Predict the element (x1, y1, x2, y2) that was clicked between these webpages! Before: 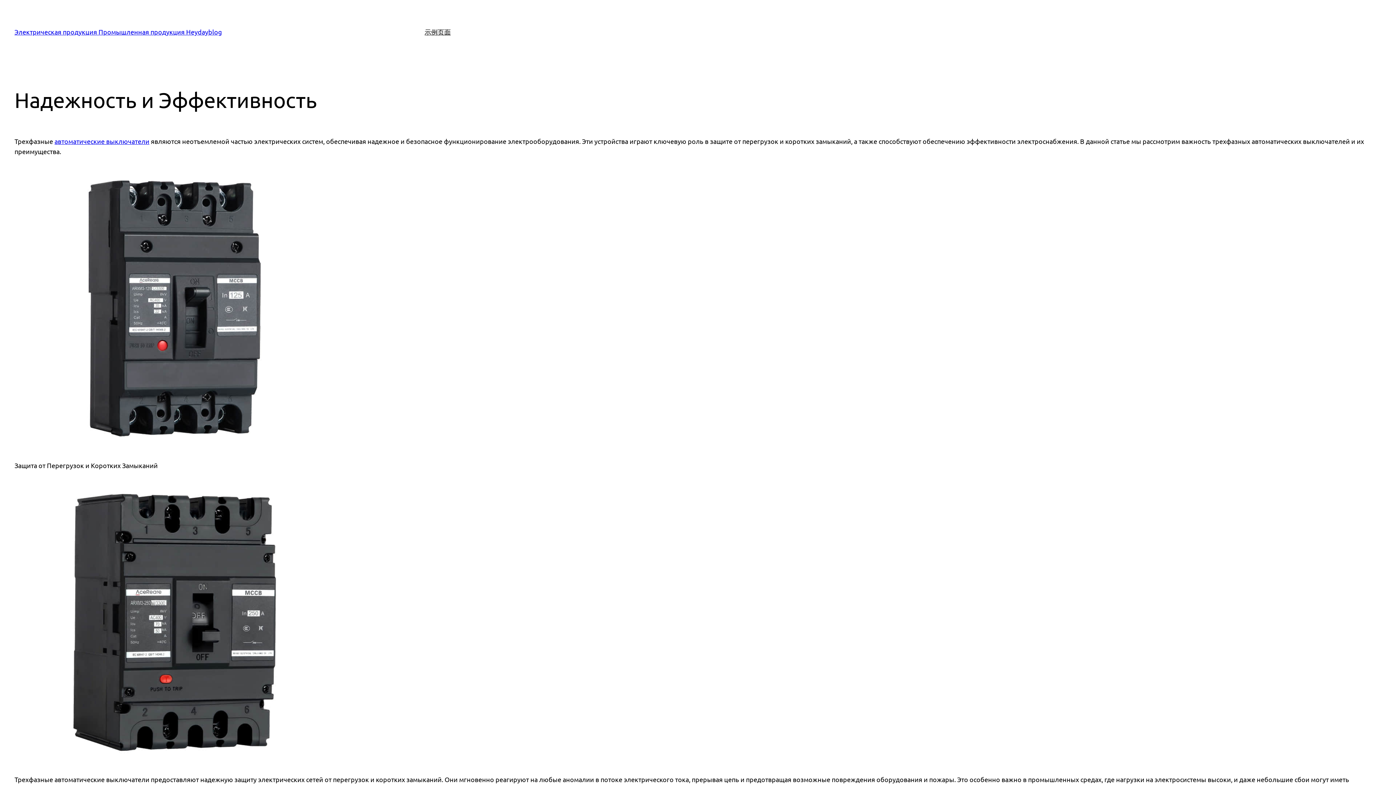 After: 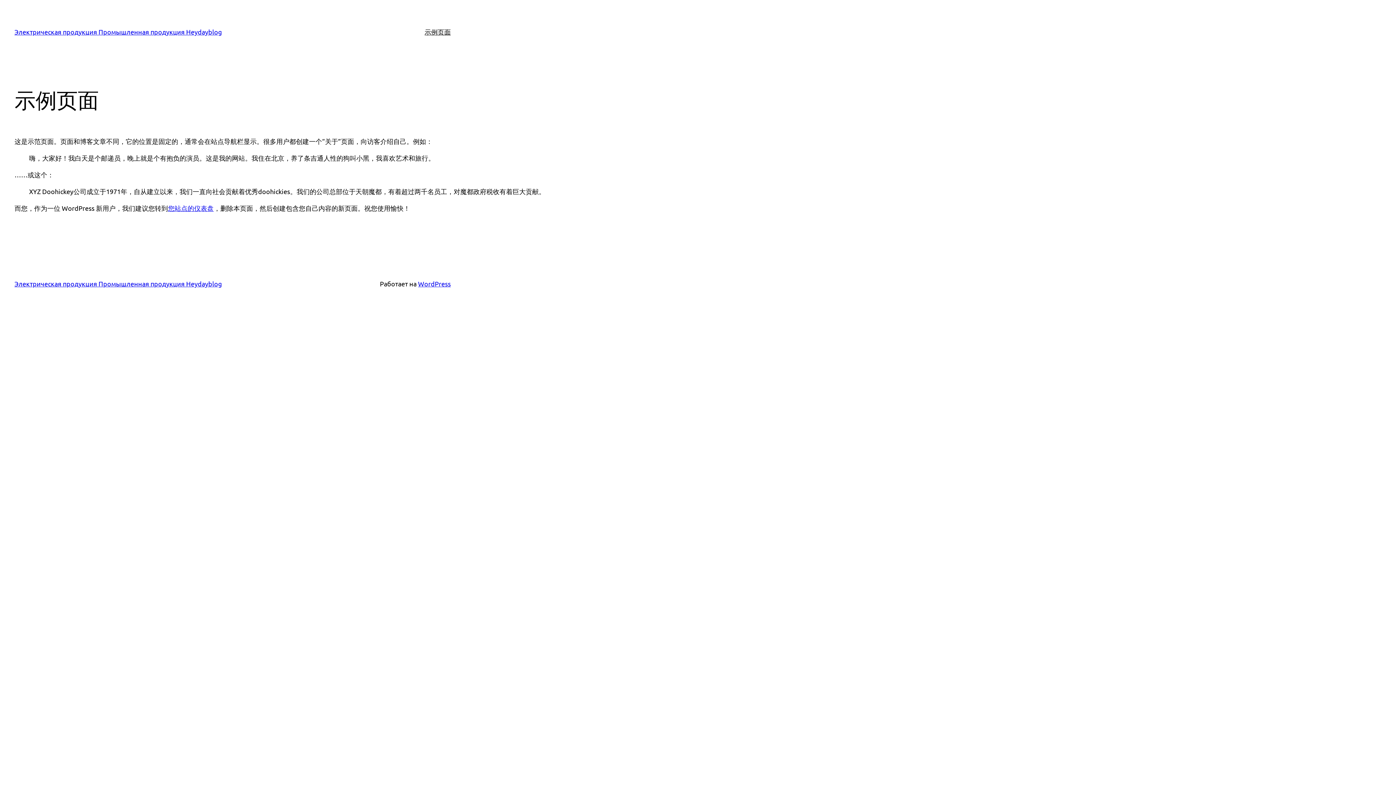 Action: label: 示例页面 bbox: (424, 26, 450, 37)